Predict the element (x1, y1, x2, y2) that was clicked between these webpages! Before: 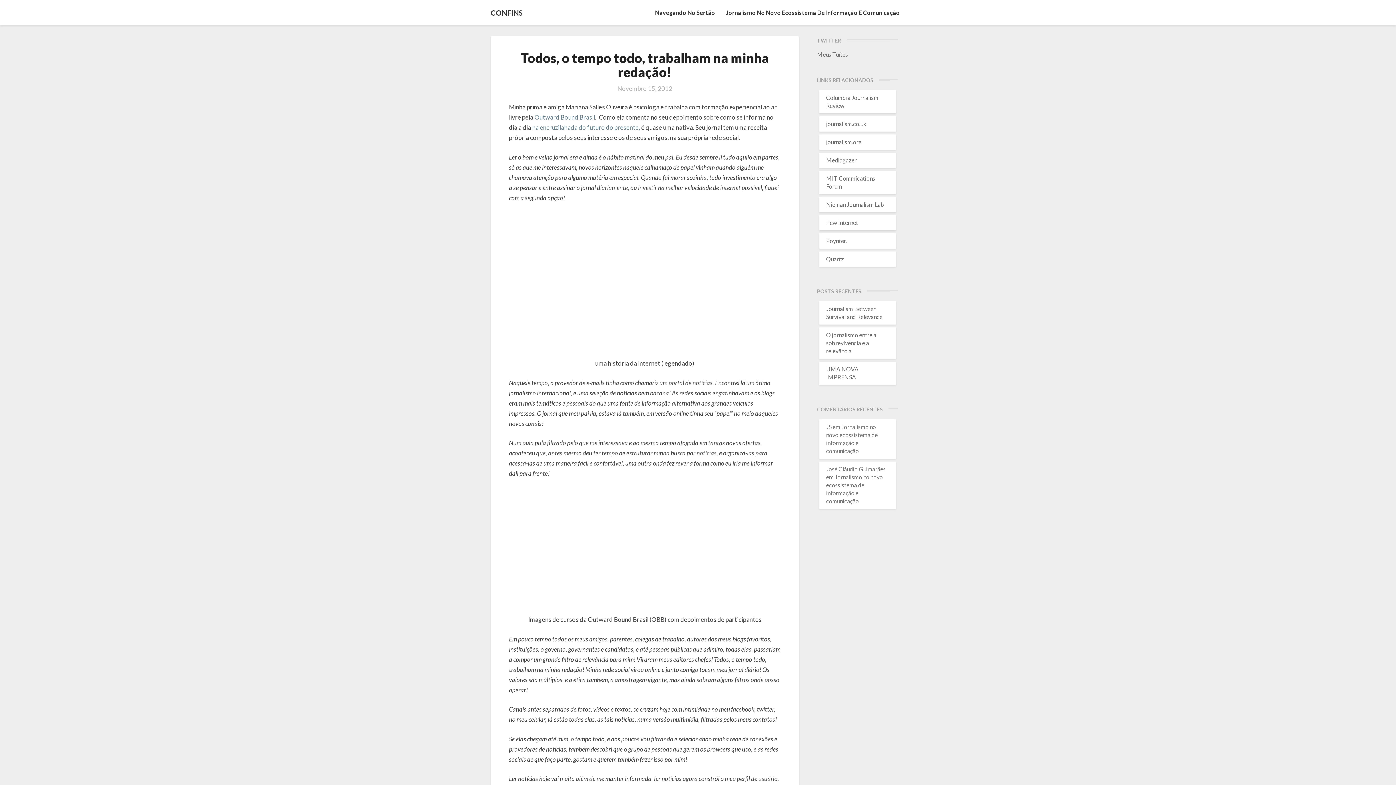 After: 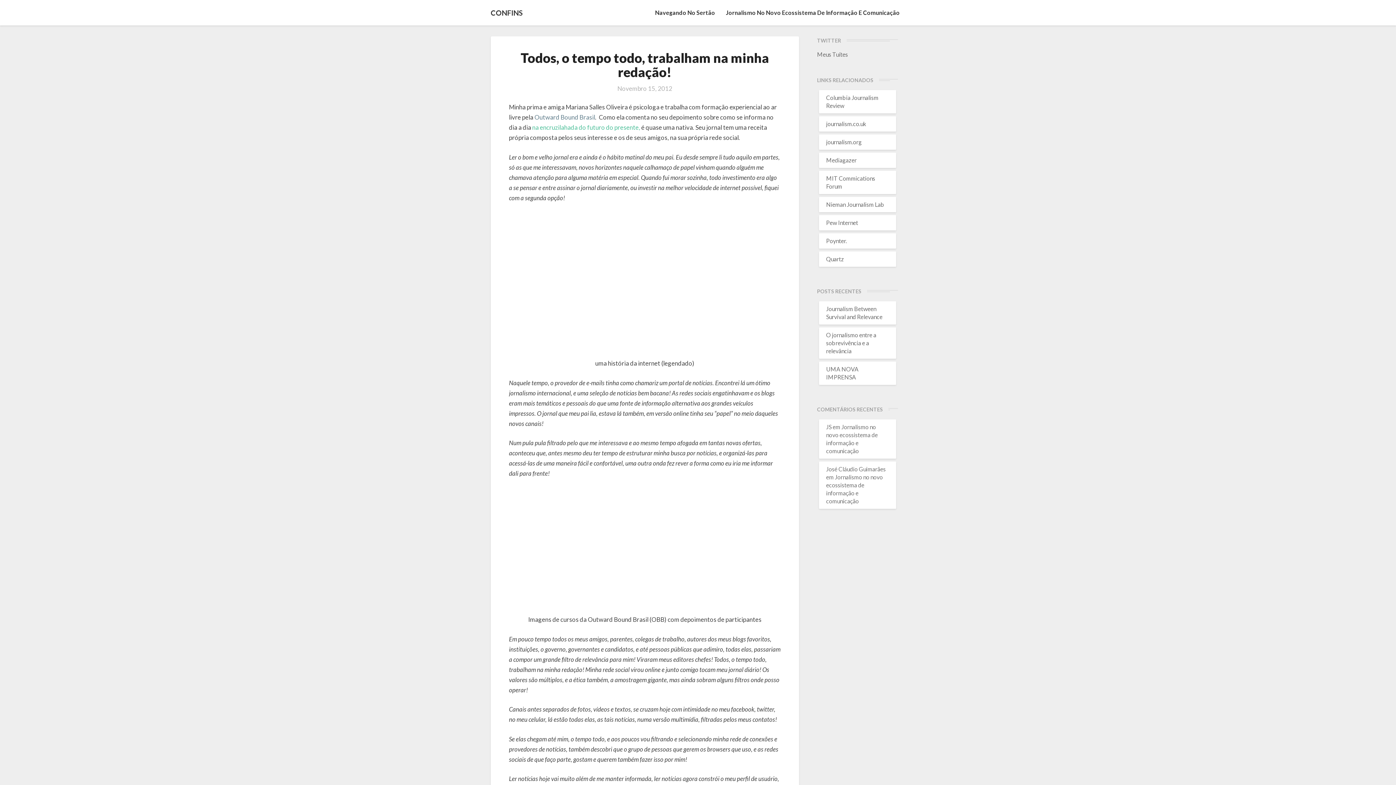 Action: label: na encruzilahada do futuro do presente, bbox: (532, 123, 640, 131)